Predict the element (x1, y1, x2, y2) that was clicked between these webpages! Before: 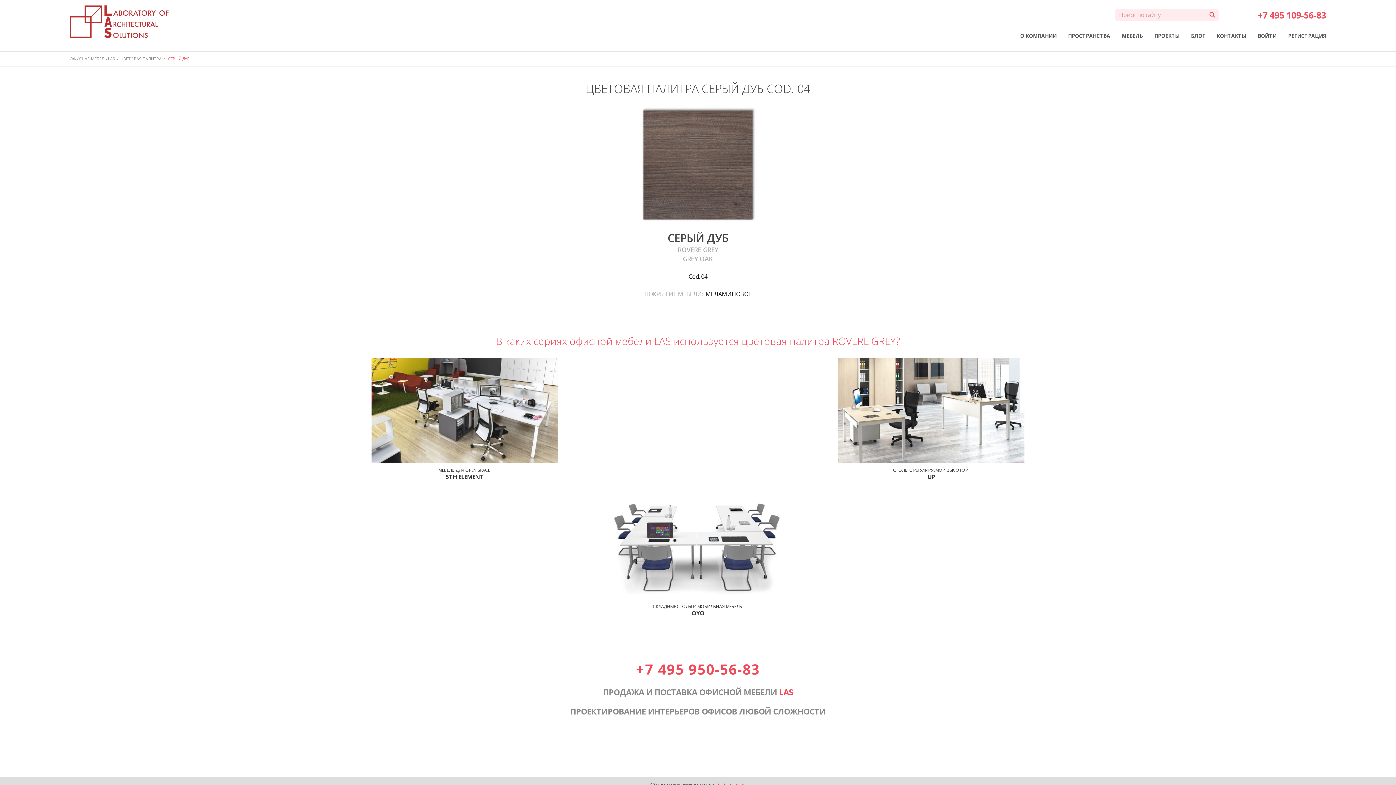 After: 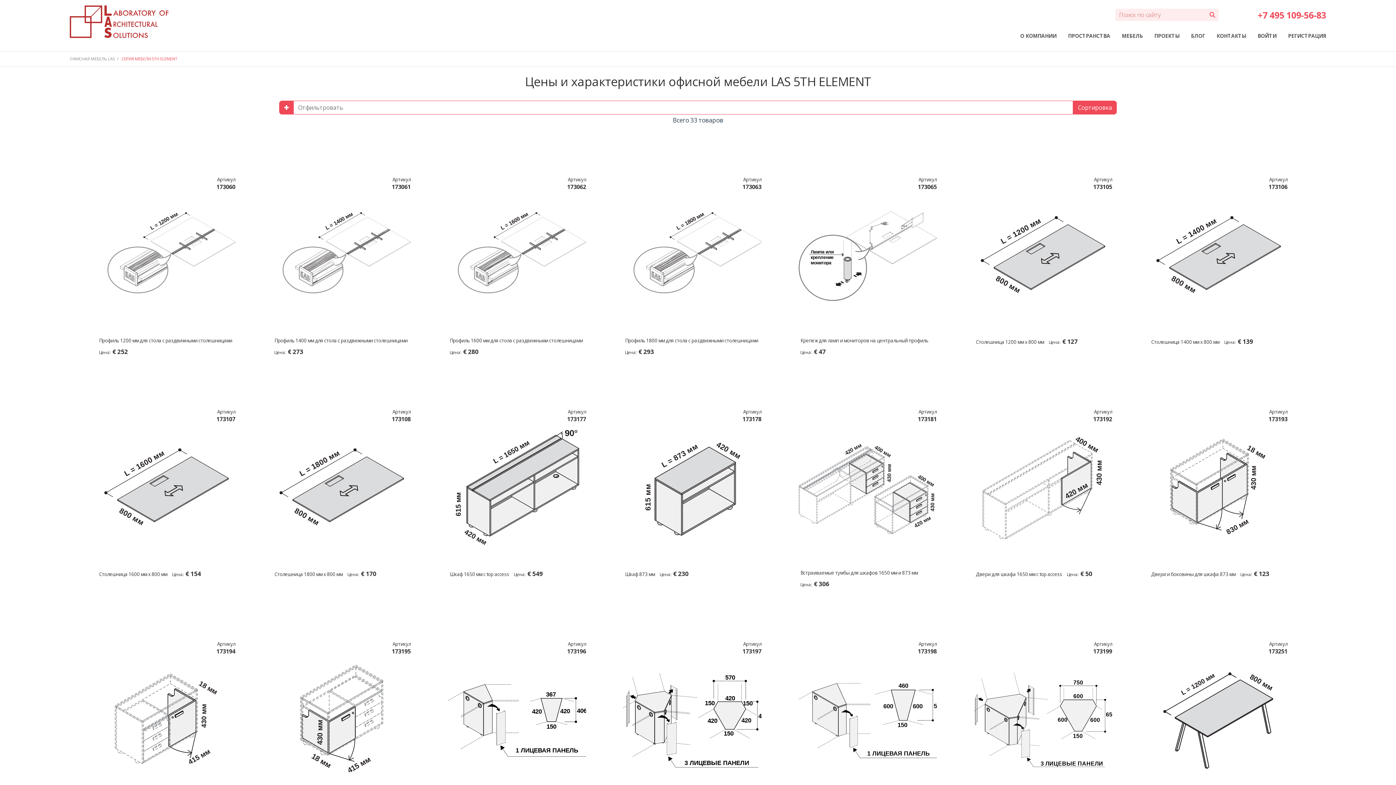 Action: bbox: (348, 358, 581, 464) label: МЕБЕЛЬ ДЛЯ OPEN SPACE 
5TH ELEMENT